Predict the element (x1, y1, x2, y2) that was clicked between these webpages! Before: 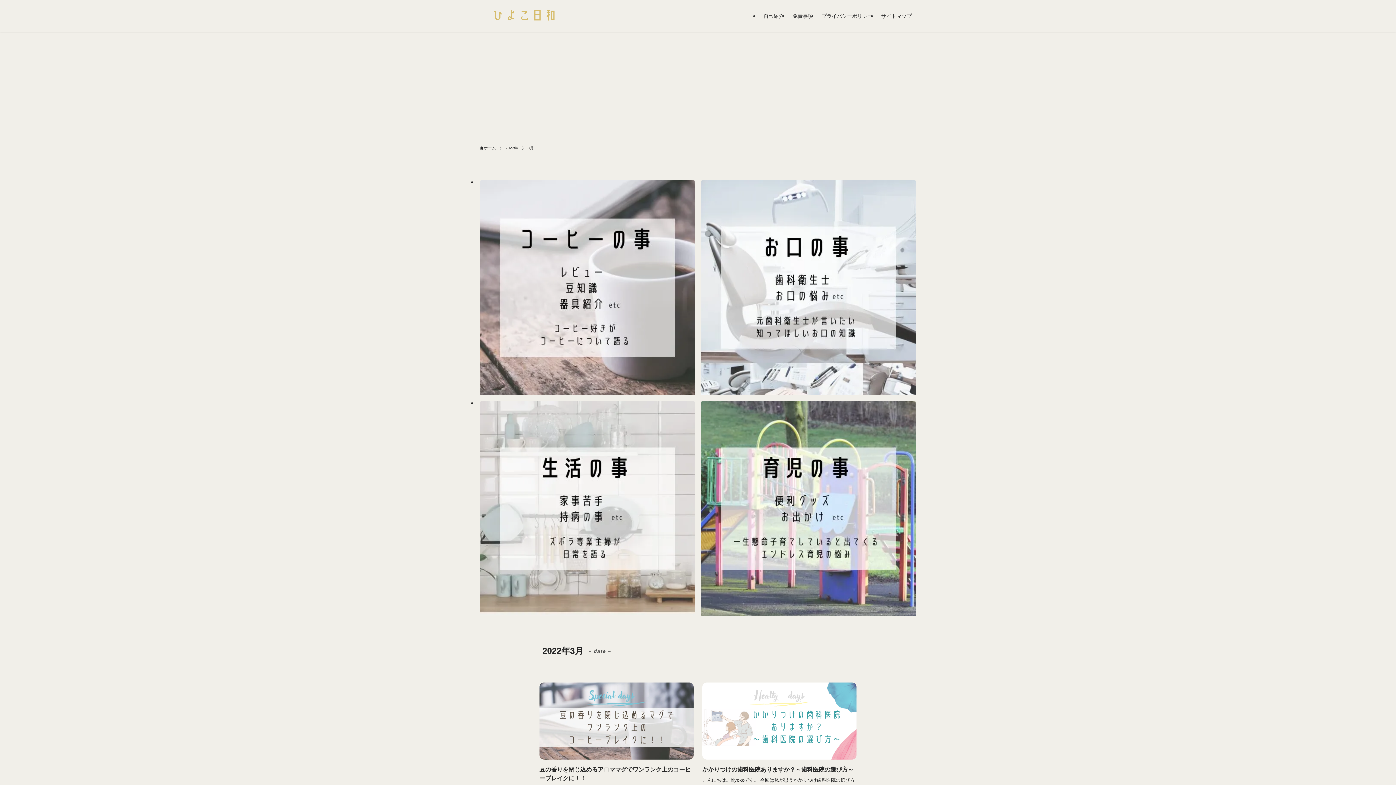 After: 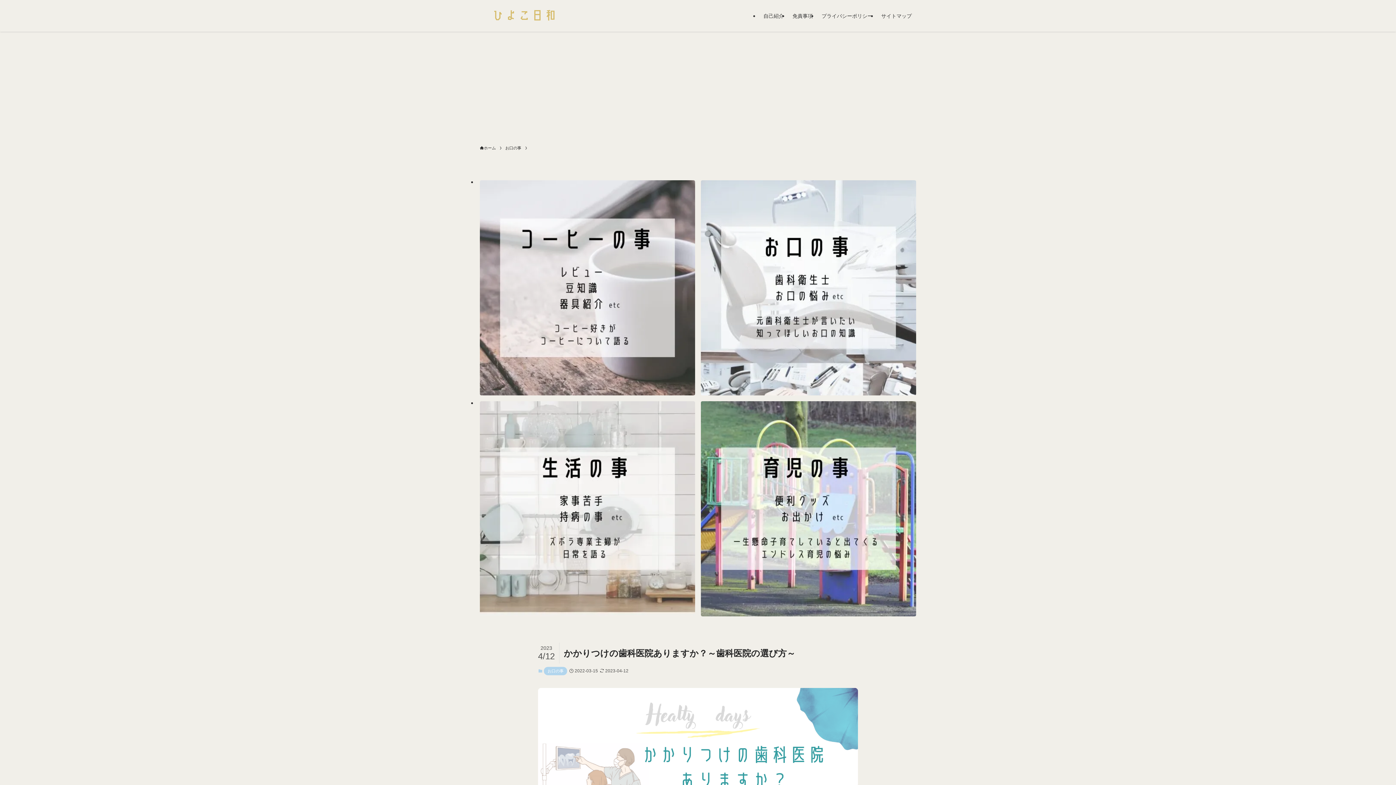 Action: bbox: (702, 573, 856, 707) label: かかりつけの歯科医院ありますか？～歯科医院の選び方～
こんにちは。hiyokoです。 今回は私が思うかかりつけ歯科医院の選び方をお伝えしていこうと思います。 歯科衛生士として思うのは今は予防の時代になってきているという...
2022-03-15
お口の事